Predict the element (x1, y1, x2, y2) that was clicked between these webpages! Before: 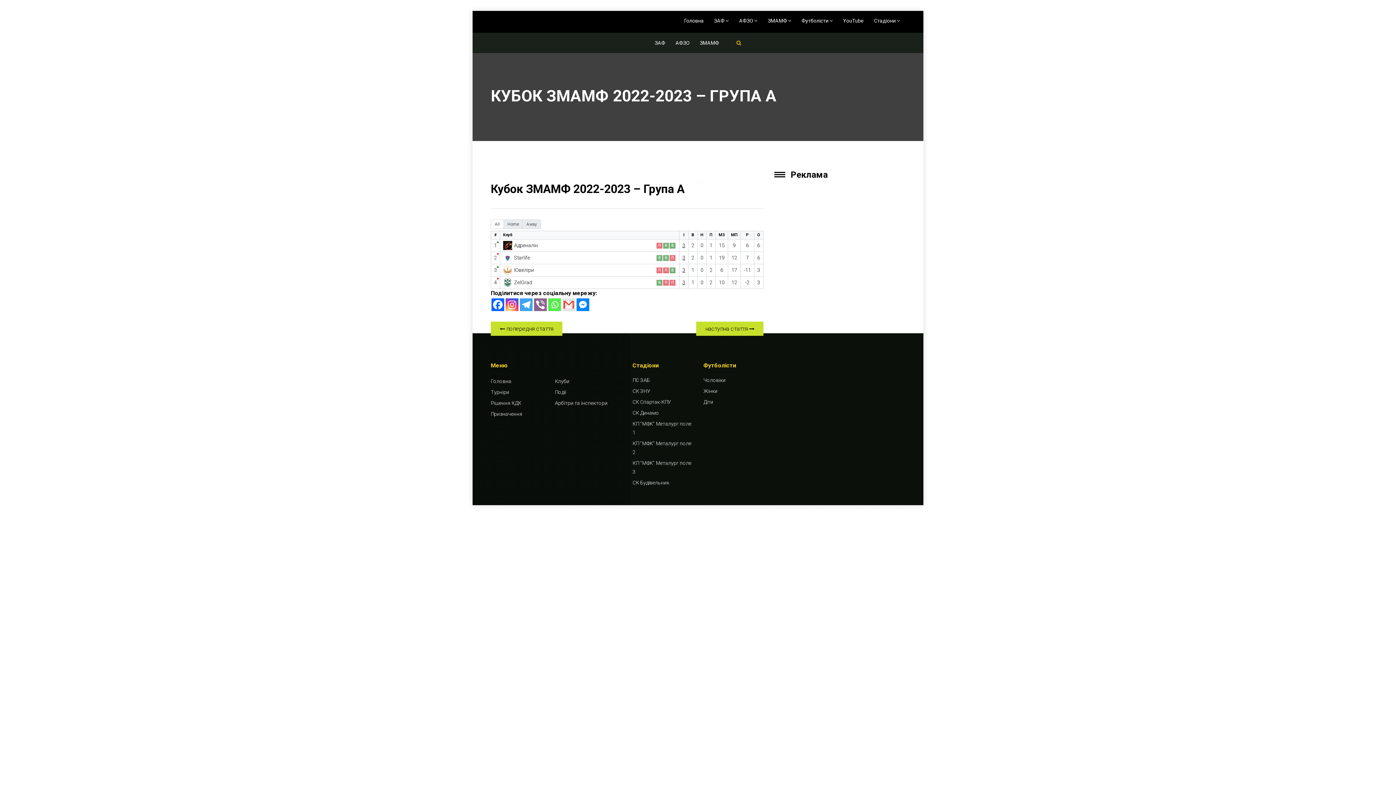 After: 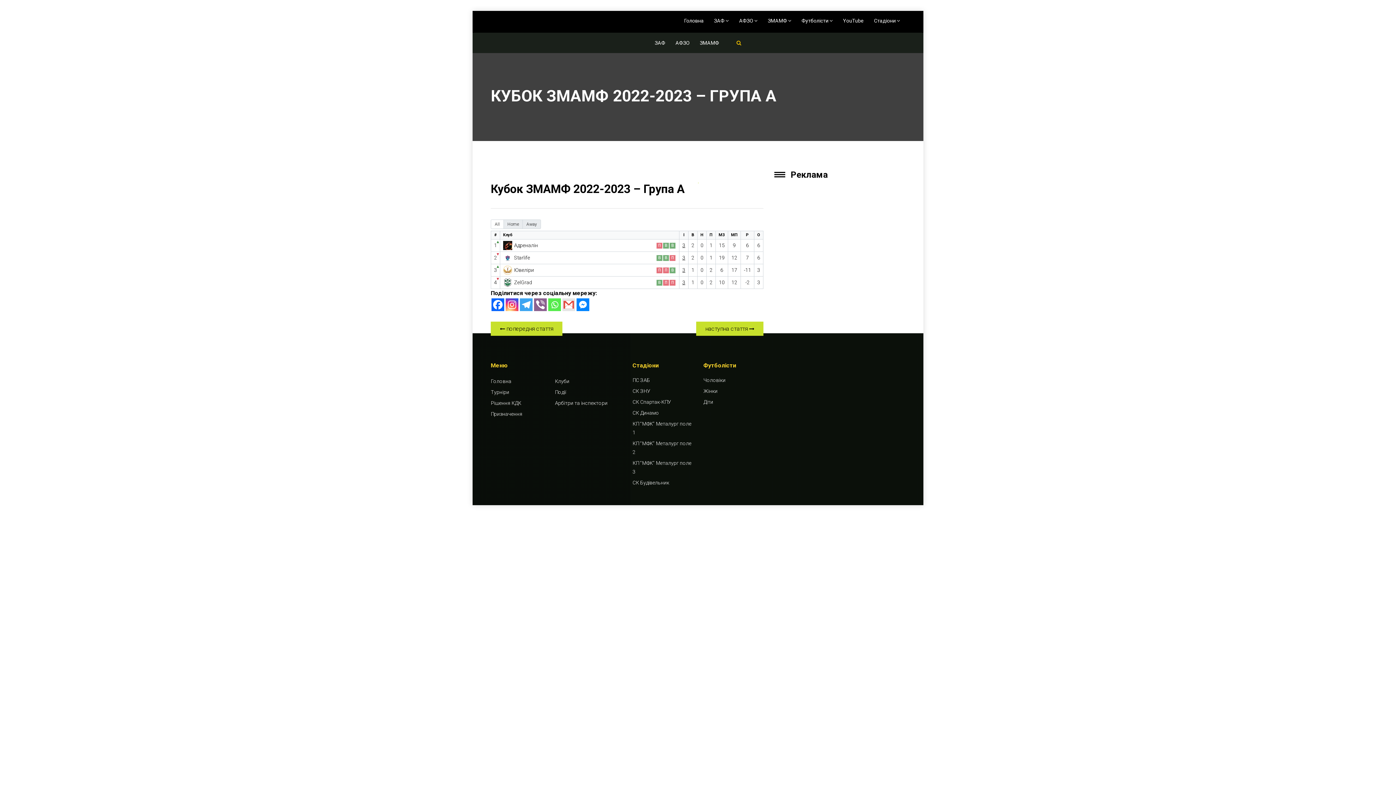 Action: bbox: (724, 33, 731, 44)